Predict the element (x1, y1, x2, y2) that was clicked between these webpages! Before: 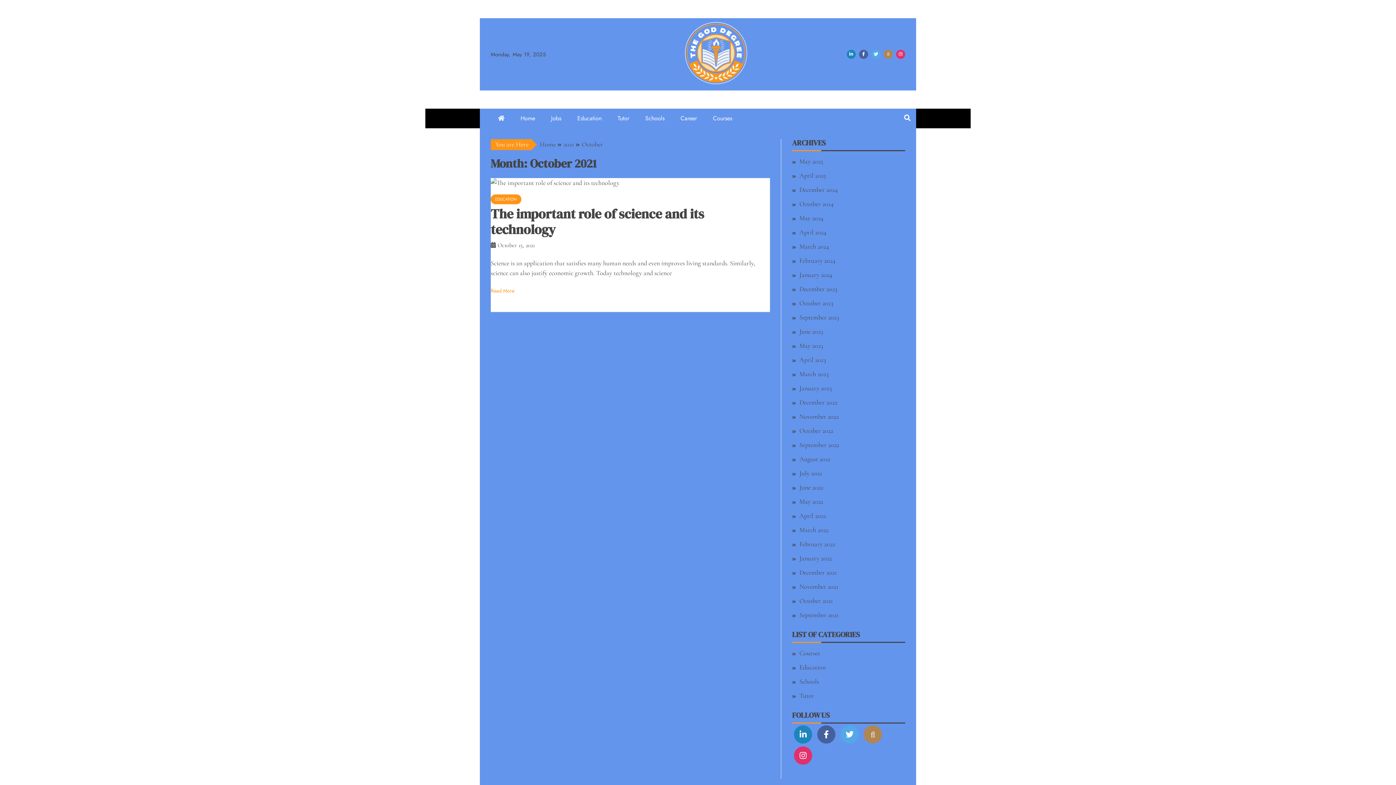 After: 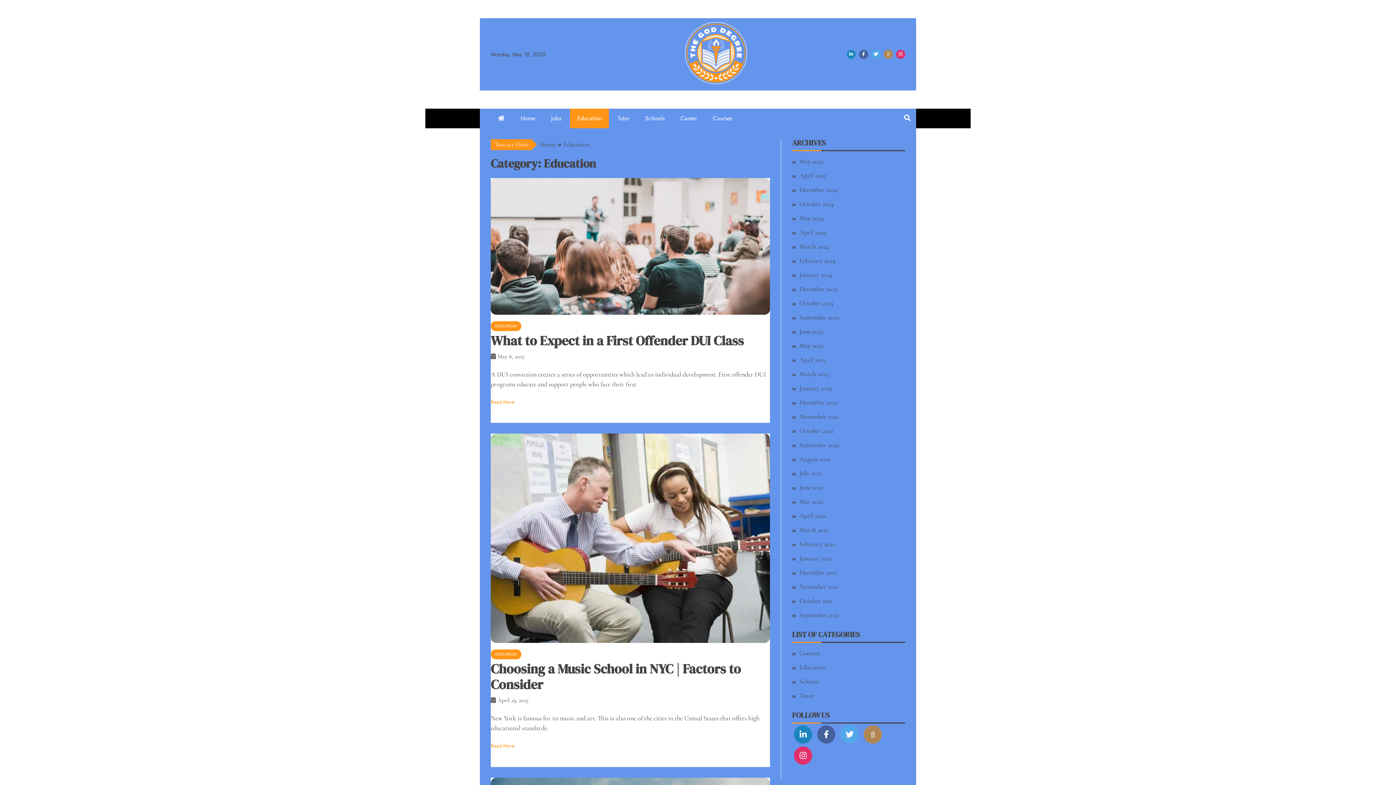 Action: bbox: (490, 194, 521, 204) label: EDUCATION